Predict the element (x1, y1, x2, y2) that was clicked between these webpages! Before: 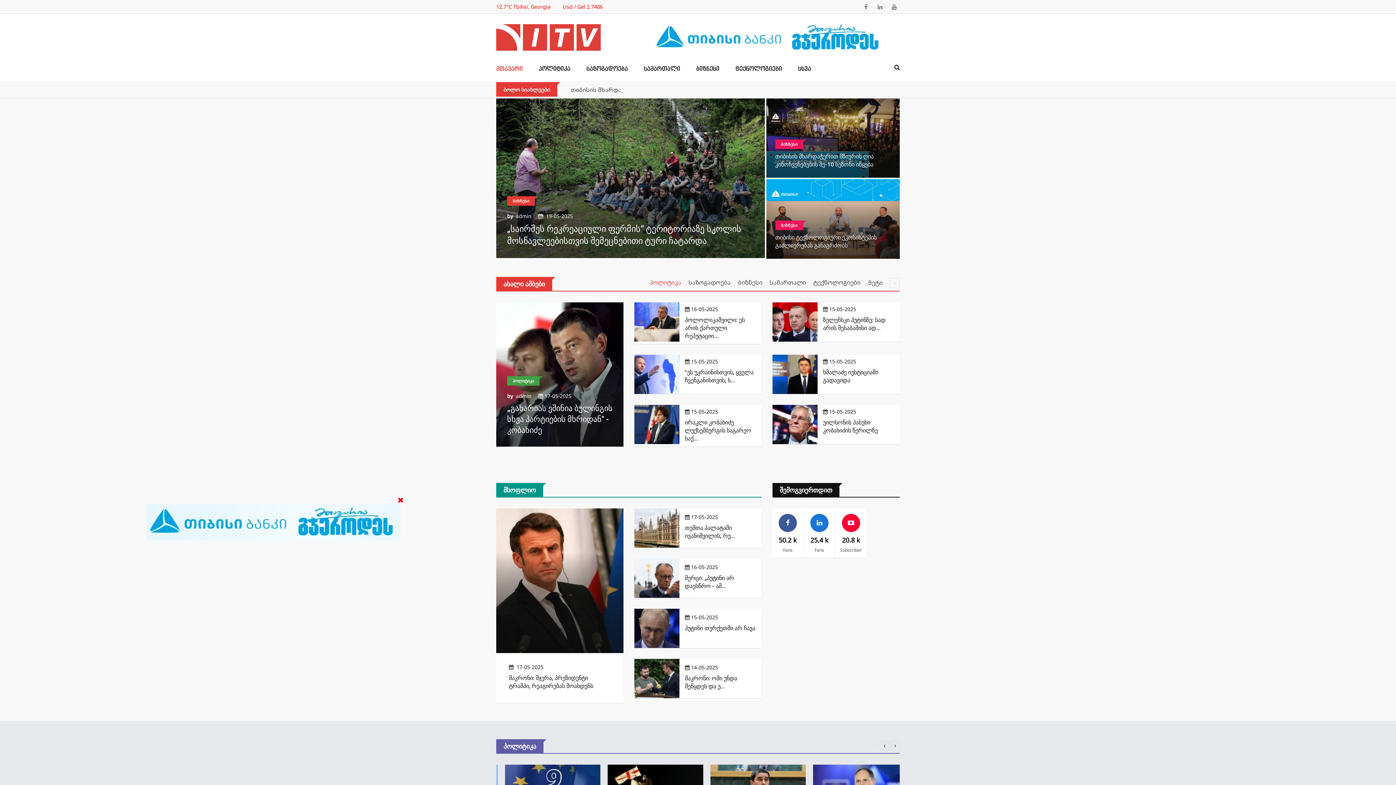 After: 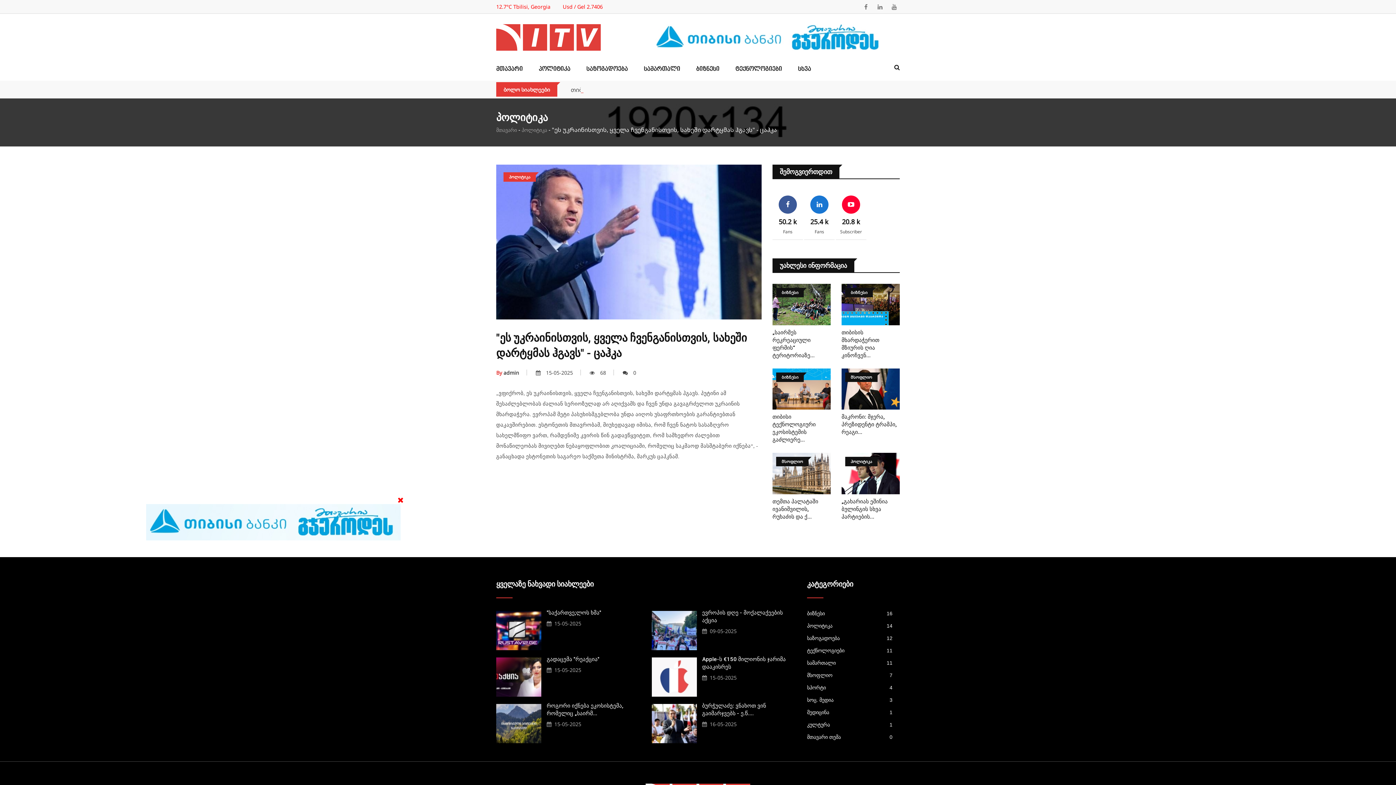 Action: bbox: (634, 354, 679, 394)